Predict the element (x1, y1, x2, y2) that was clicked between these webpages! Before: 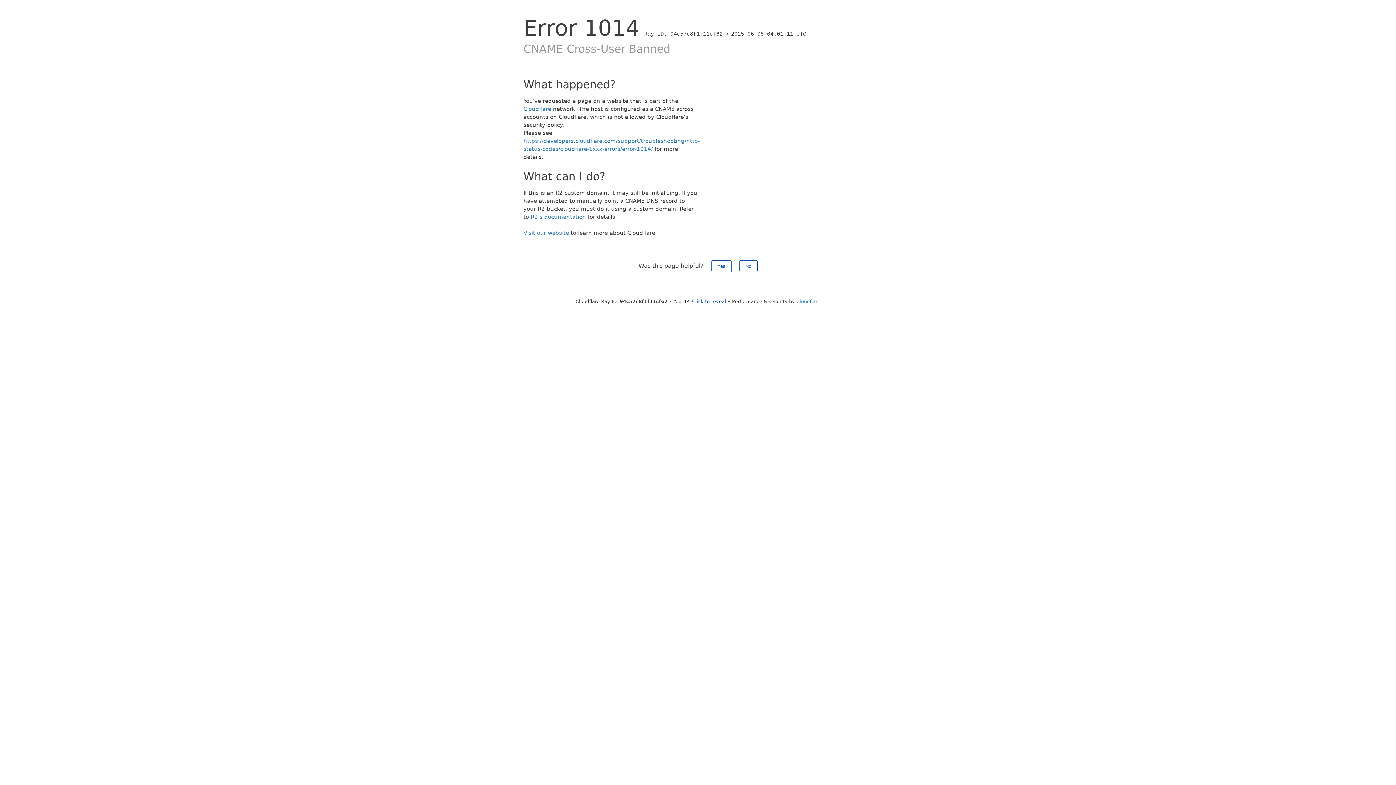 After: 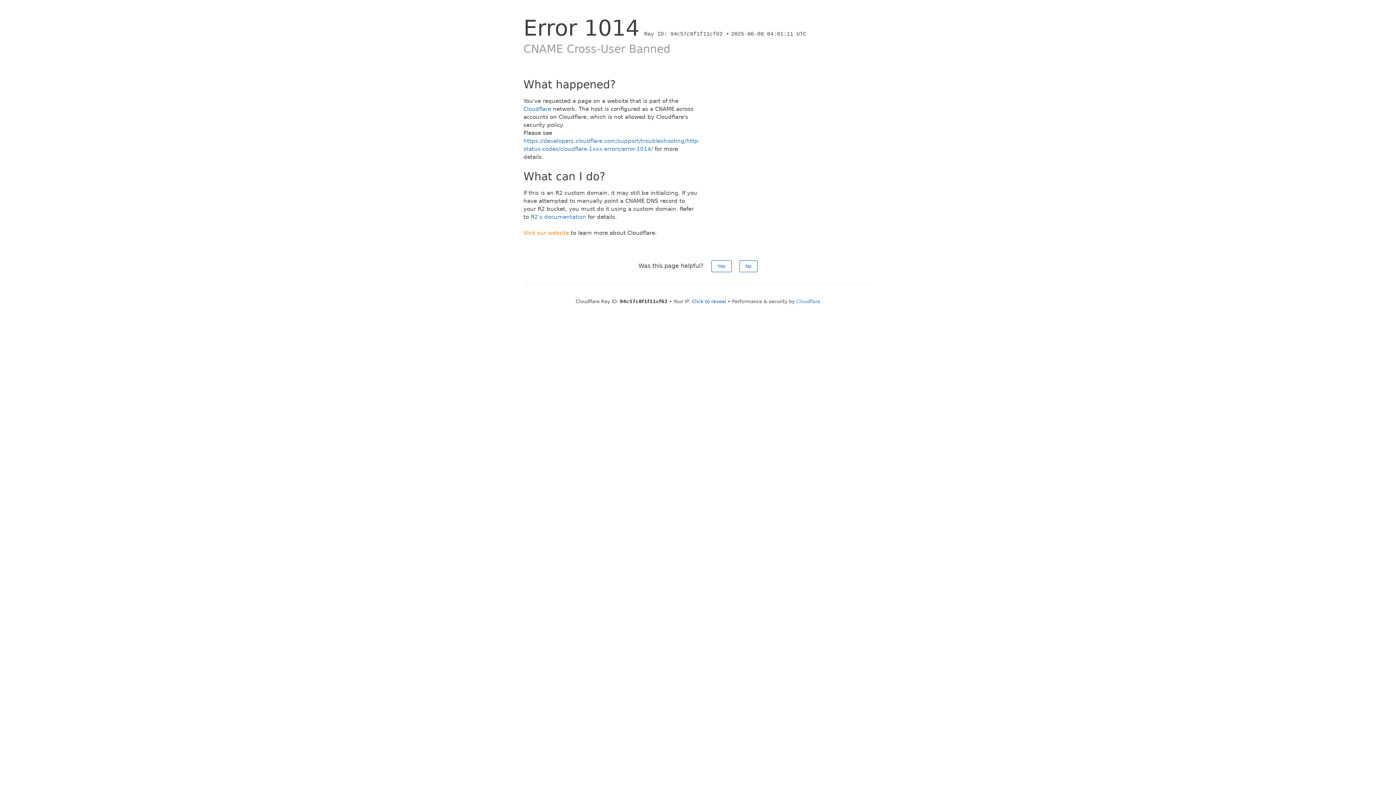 Action: label: Visit our website bbox: (523, 229, 569, 236)